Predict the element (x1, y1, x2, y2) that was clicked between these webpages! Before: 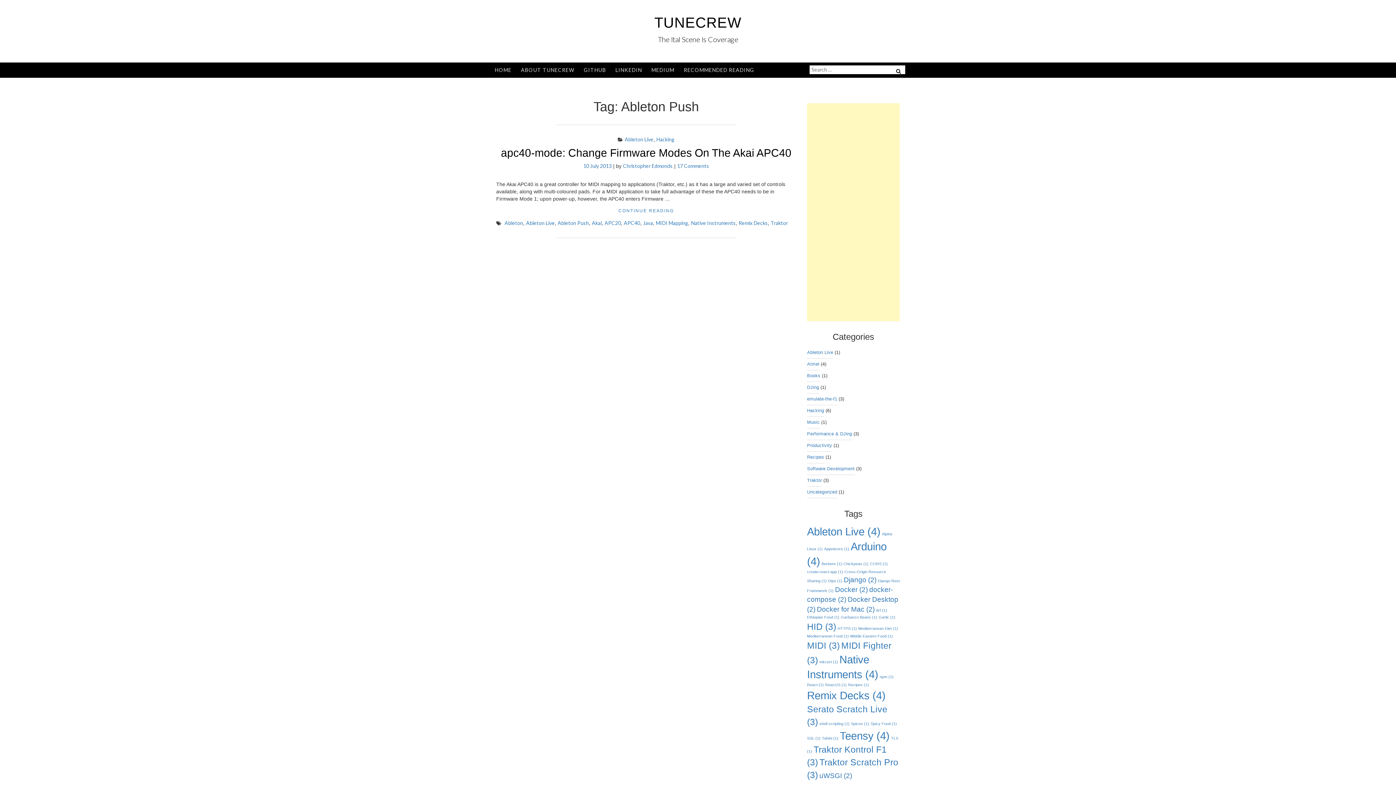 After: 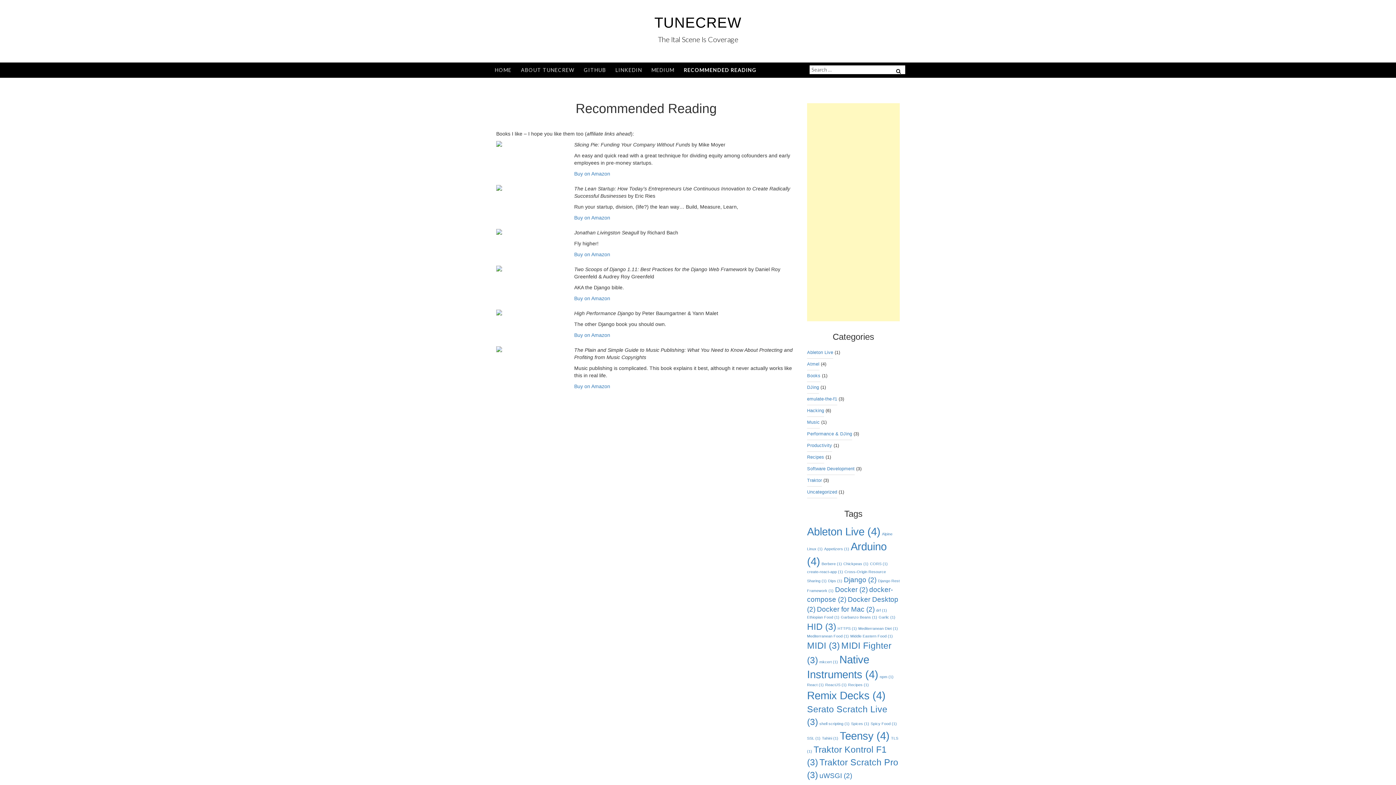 Action: bbox: (680, 62, 758, 77) label: RECOMMENDED READING